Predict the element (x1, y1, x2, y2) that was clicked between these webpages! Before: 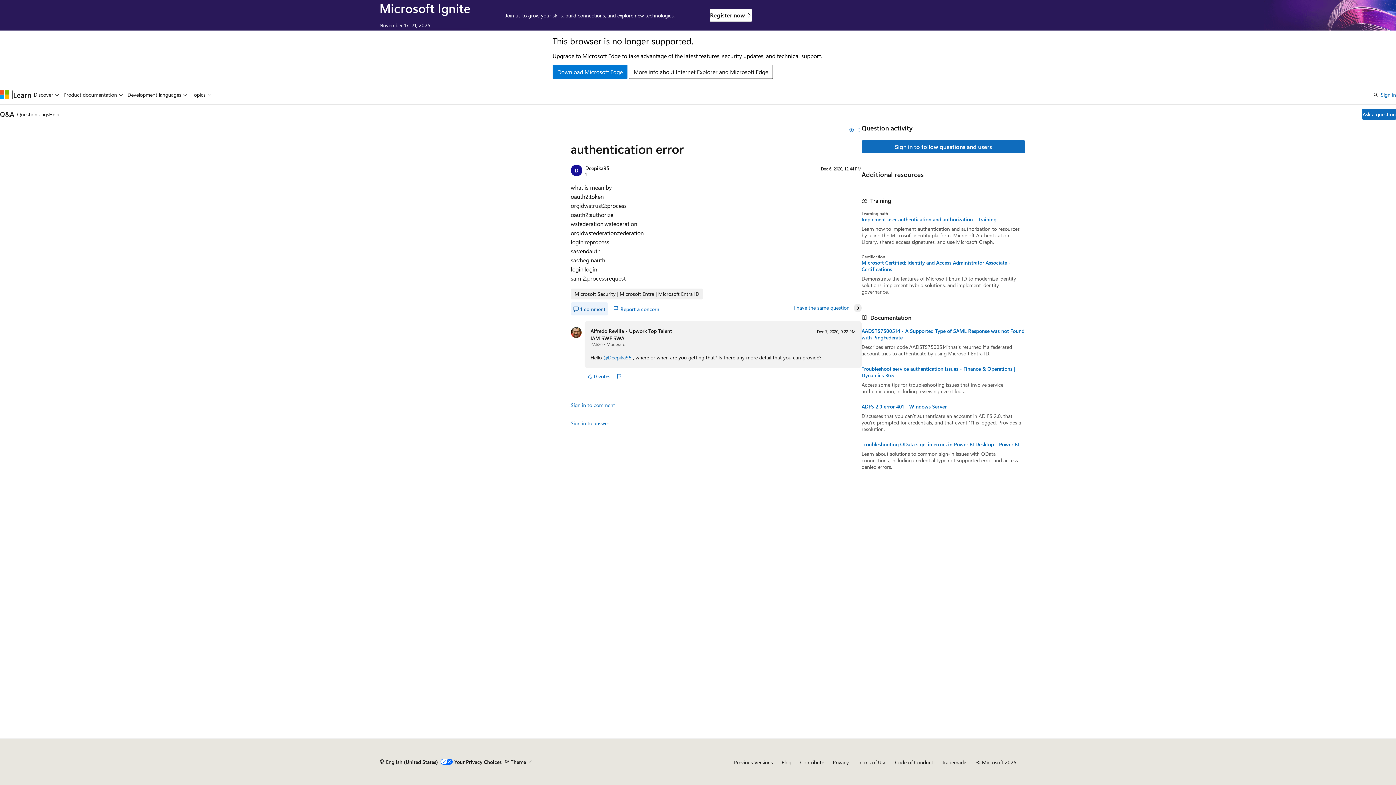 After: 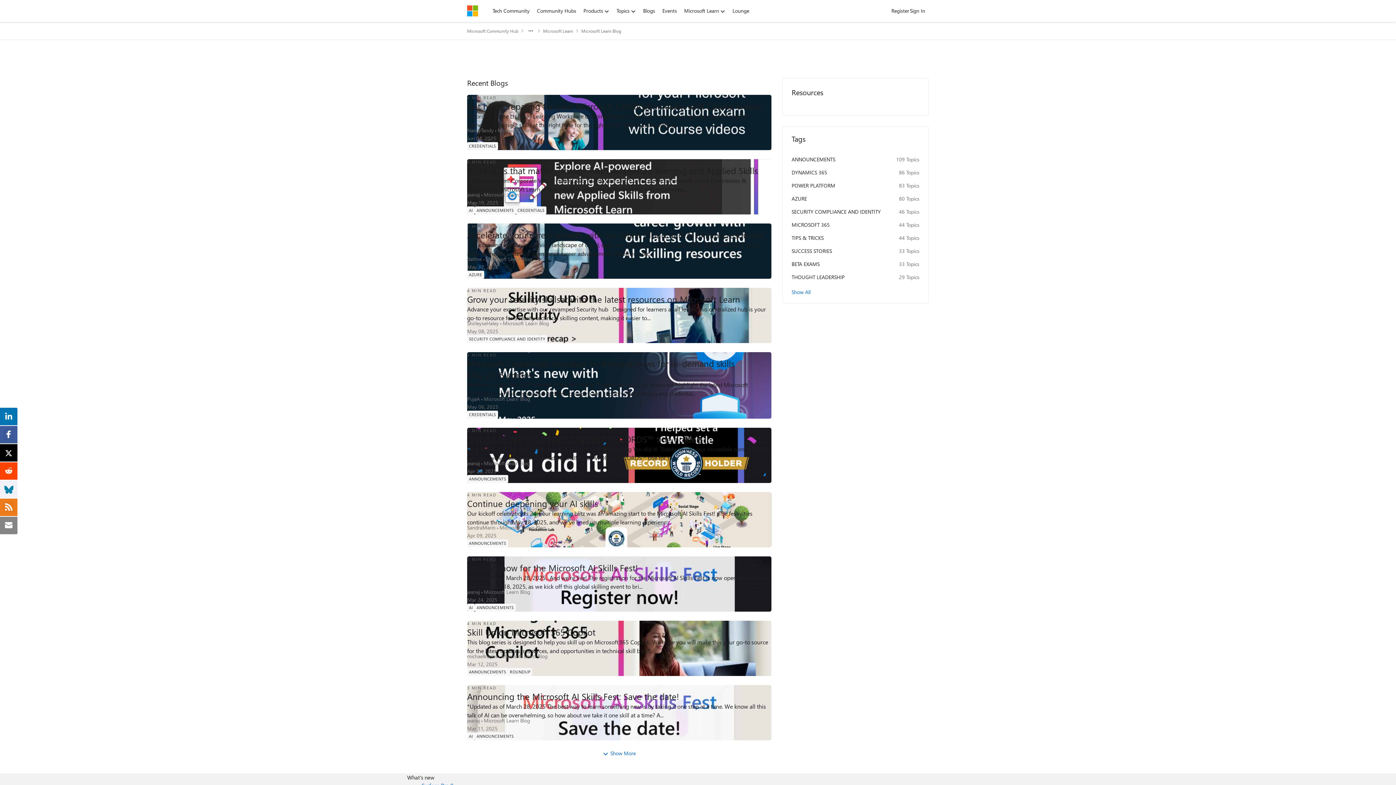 Action: label: Blog bbox: (781, 759, 791, 766)